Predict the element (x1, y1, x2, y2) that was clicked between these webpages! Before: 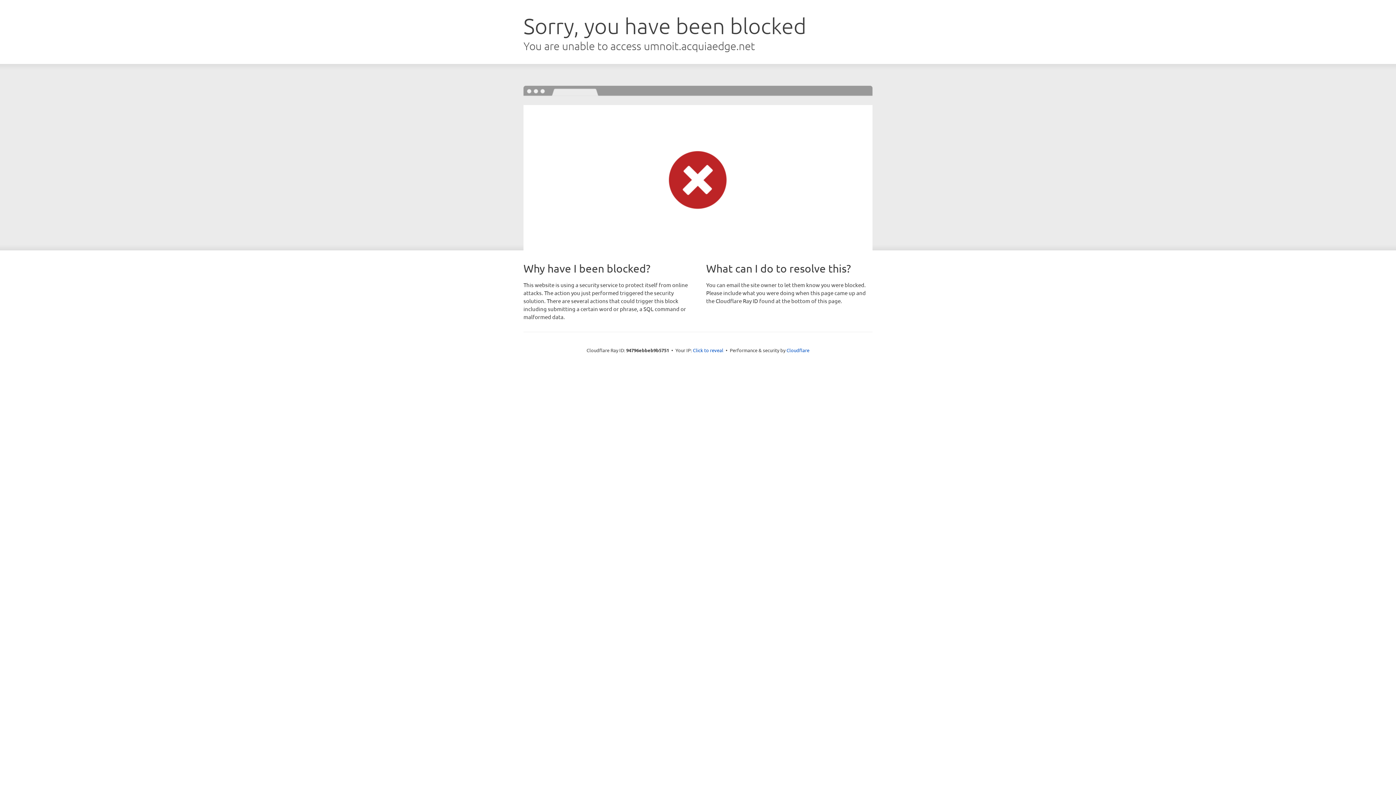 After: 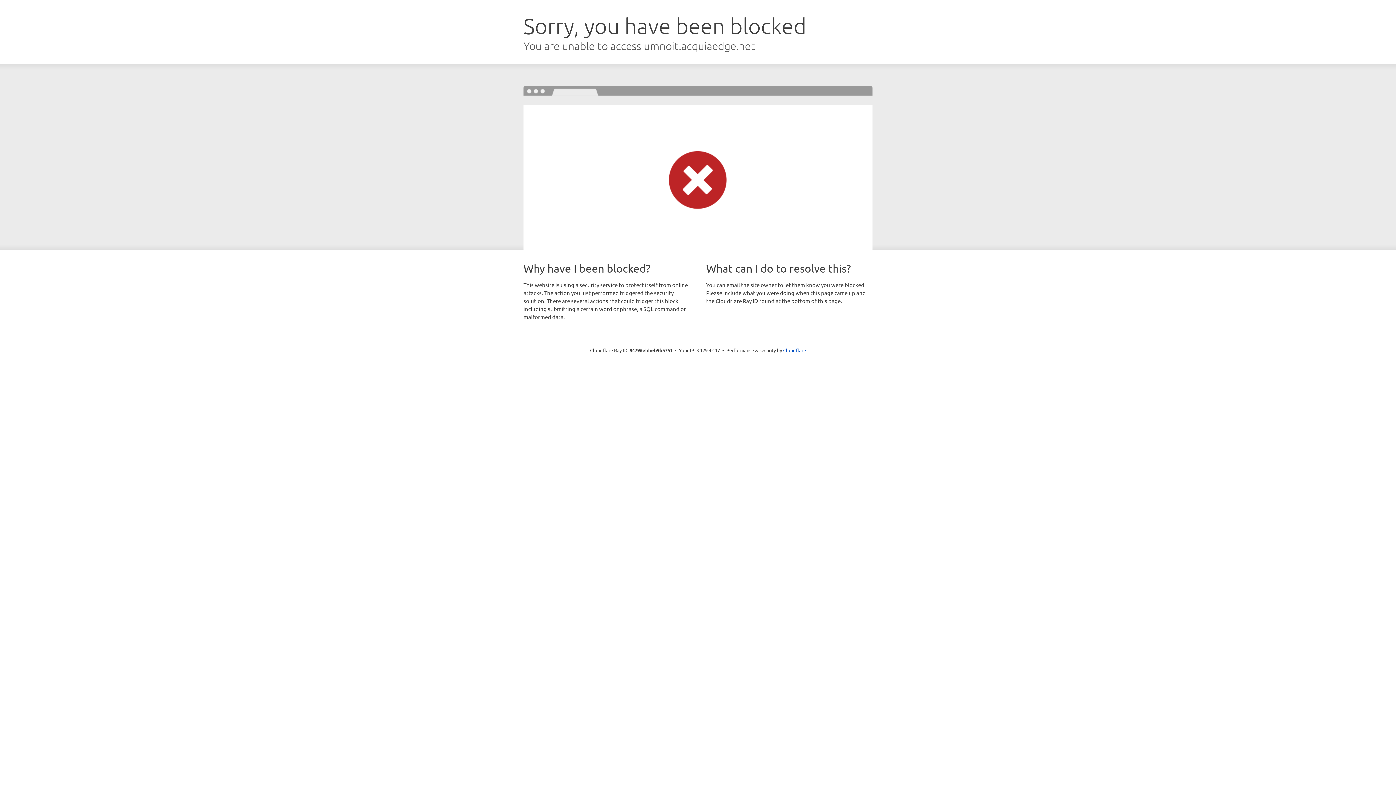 Action: label: Click to reveal bbox: (693, 346, 723, 353)